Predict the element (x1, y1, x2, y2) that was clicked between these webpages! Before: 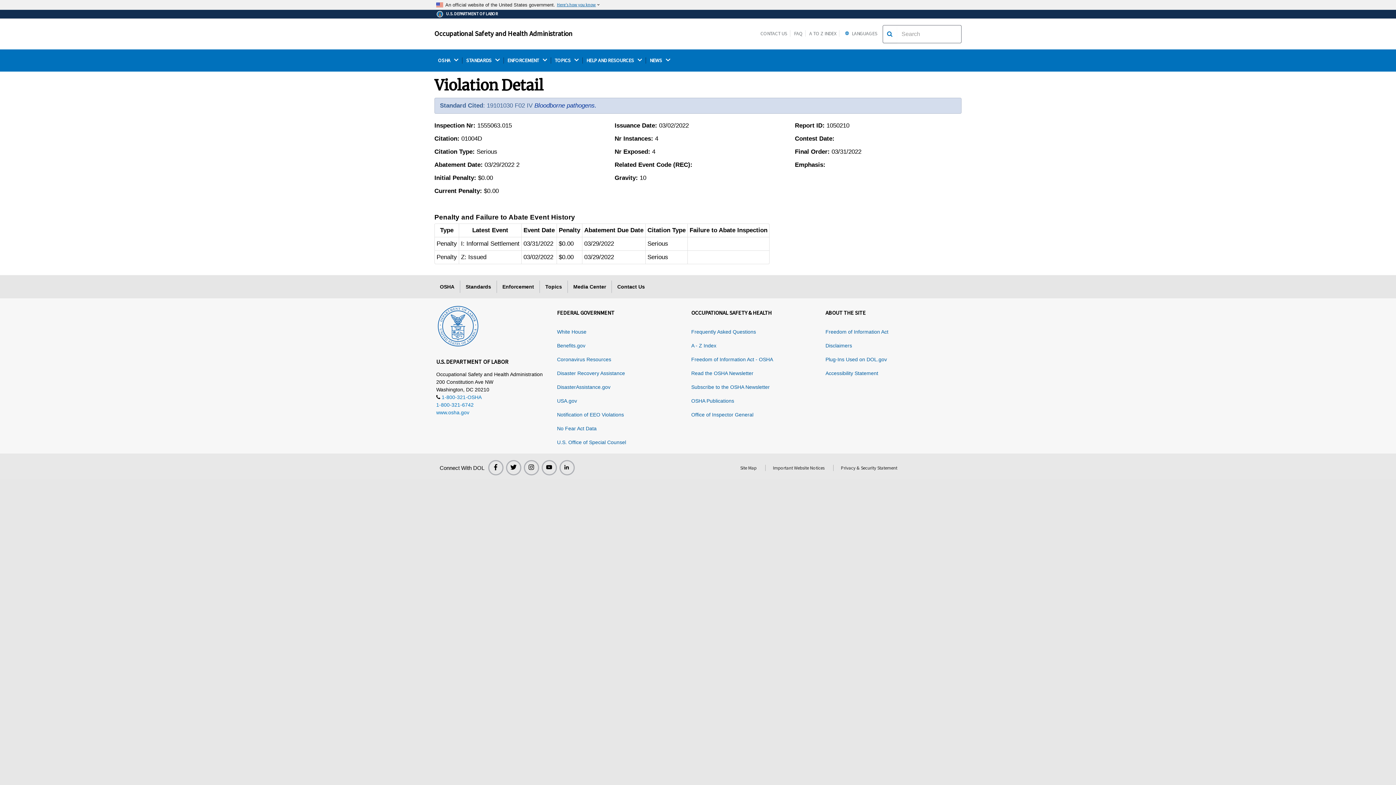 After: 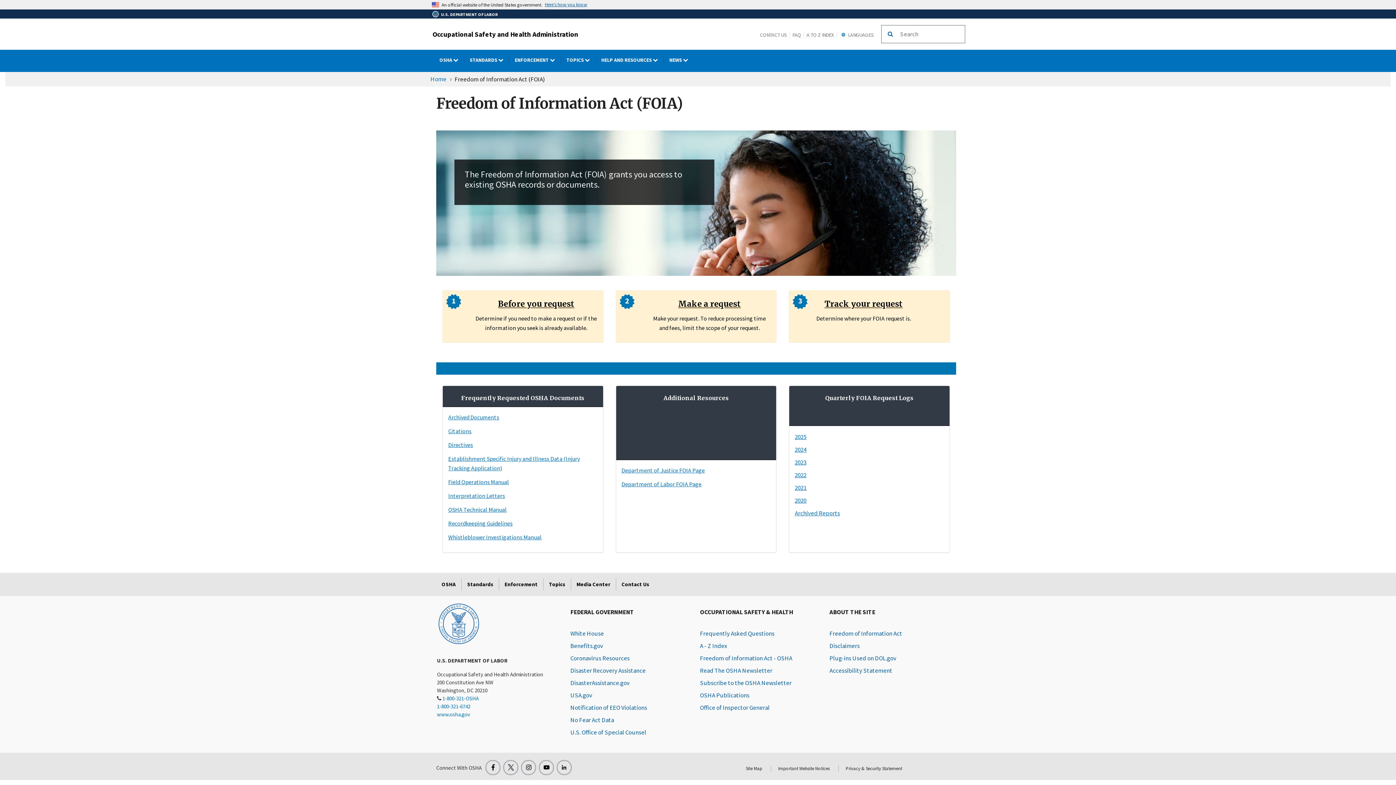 Action: bbox: (691, 356, 773, 362) label: Freedom of Information Act - OSHA